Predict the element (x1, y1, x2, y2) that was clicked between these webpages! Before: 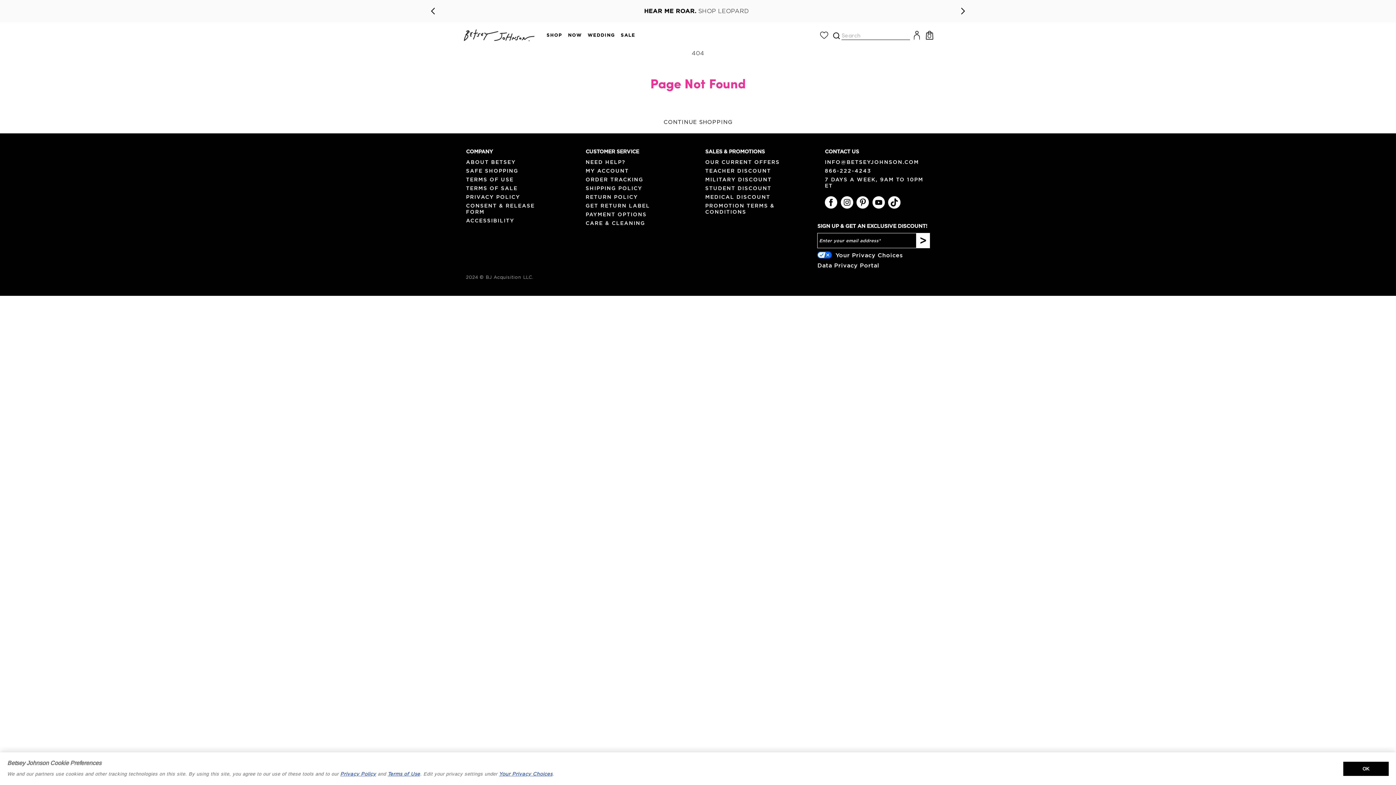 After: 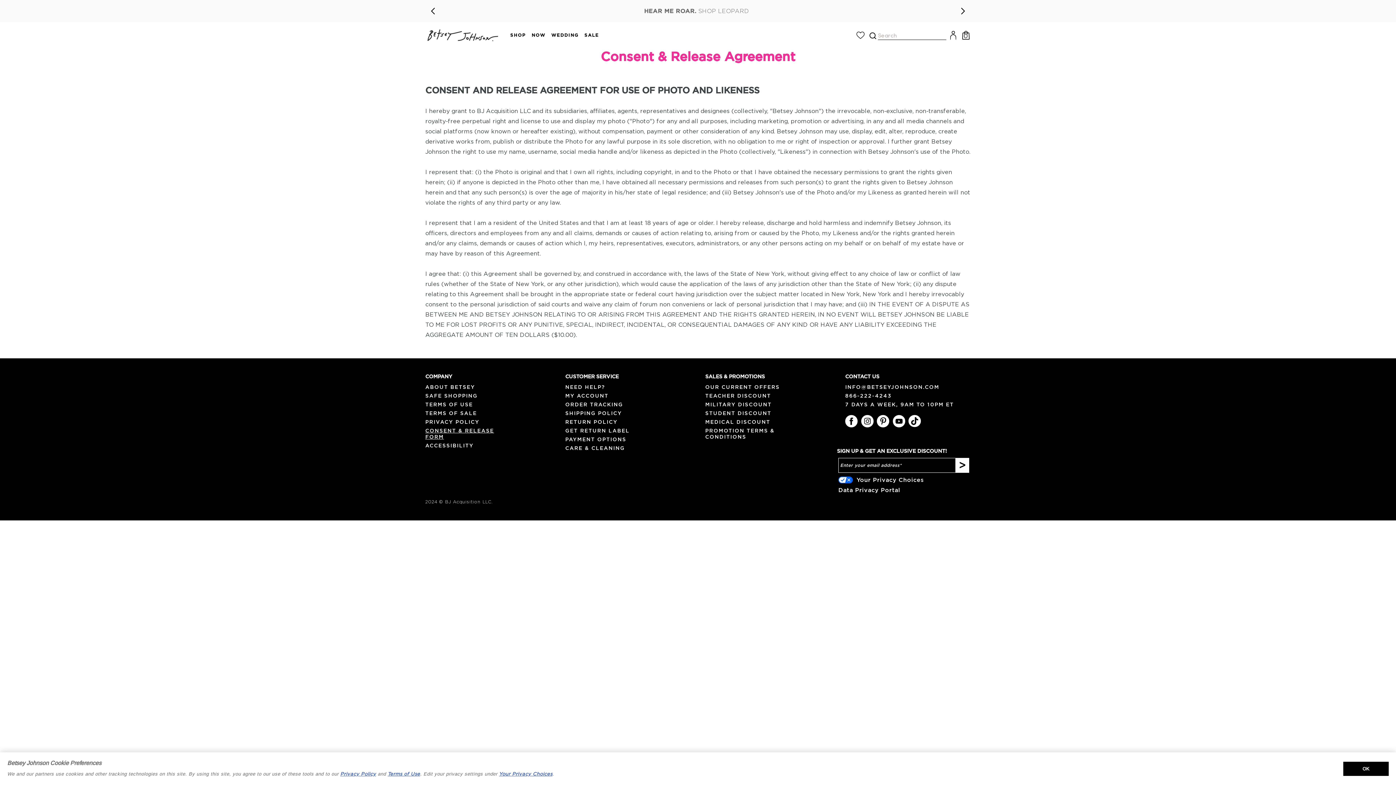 Action: label: CONSENT & RELEASE FORM bbox: (466, 201, 544, 215)